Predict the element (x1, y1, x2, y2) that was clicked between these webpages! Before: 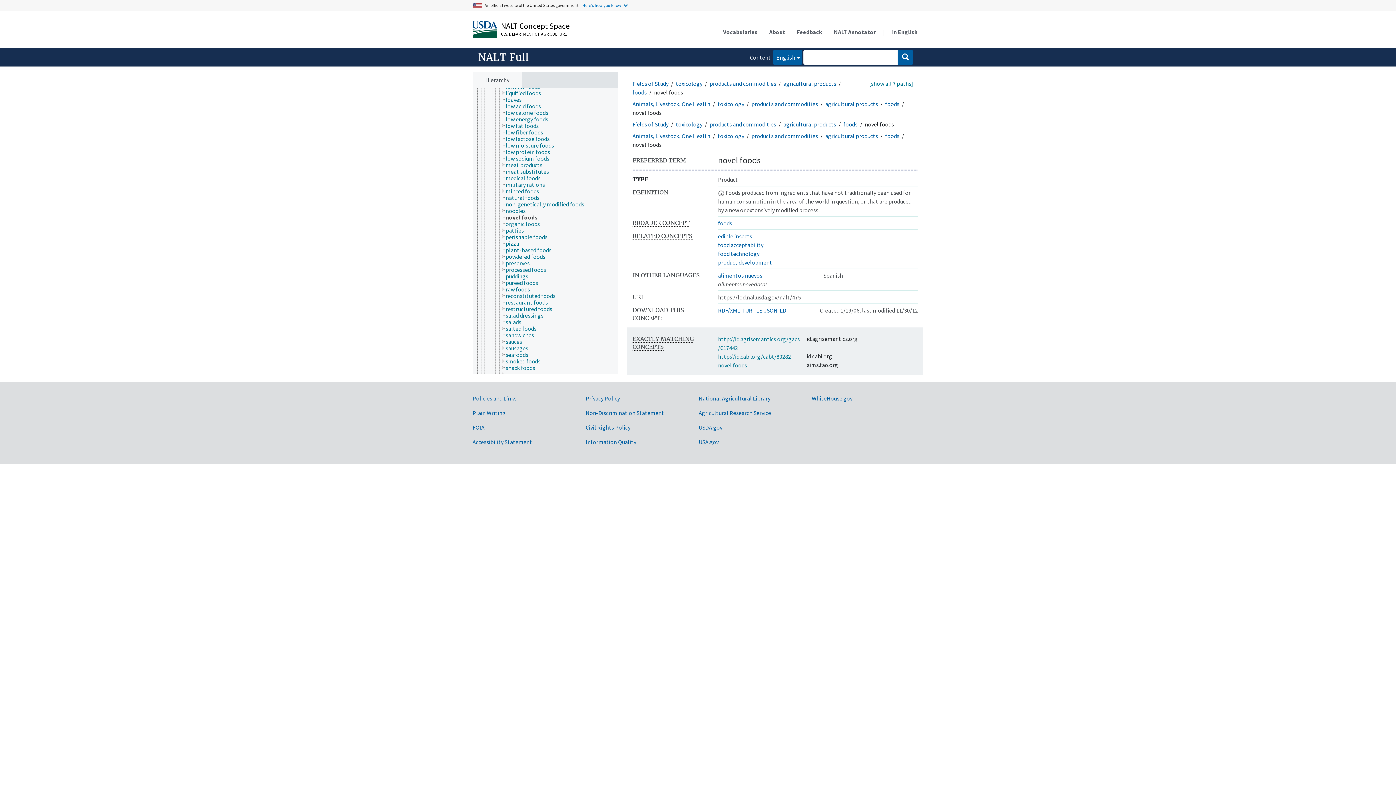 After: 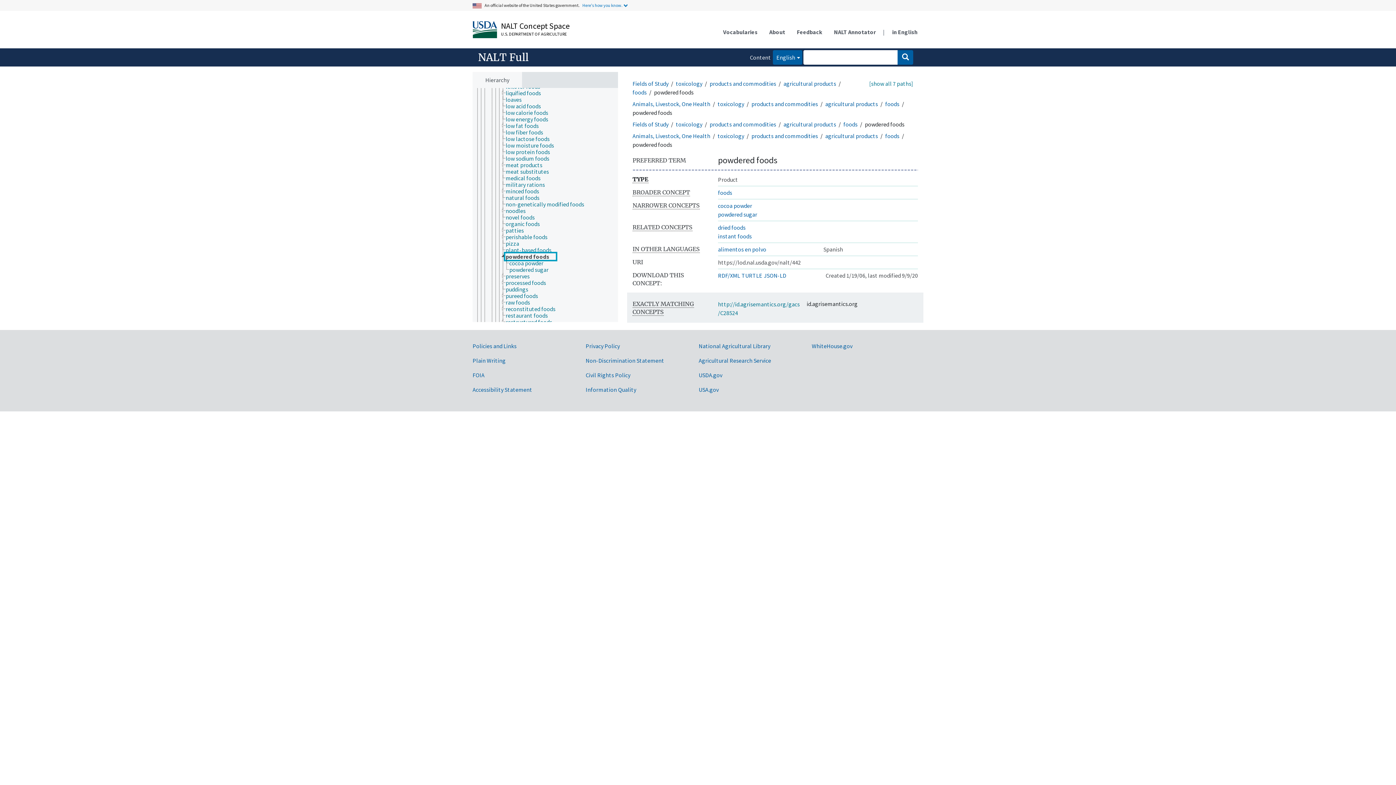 Action: bbox: (505, 253, 552, 259) label: powdered foods